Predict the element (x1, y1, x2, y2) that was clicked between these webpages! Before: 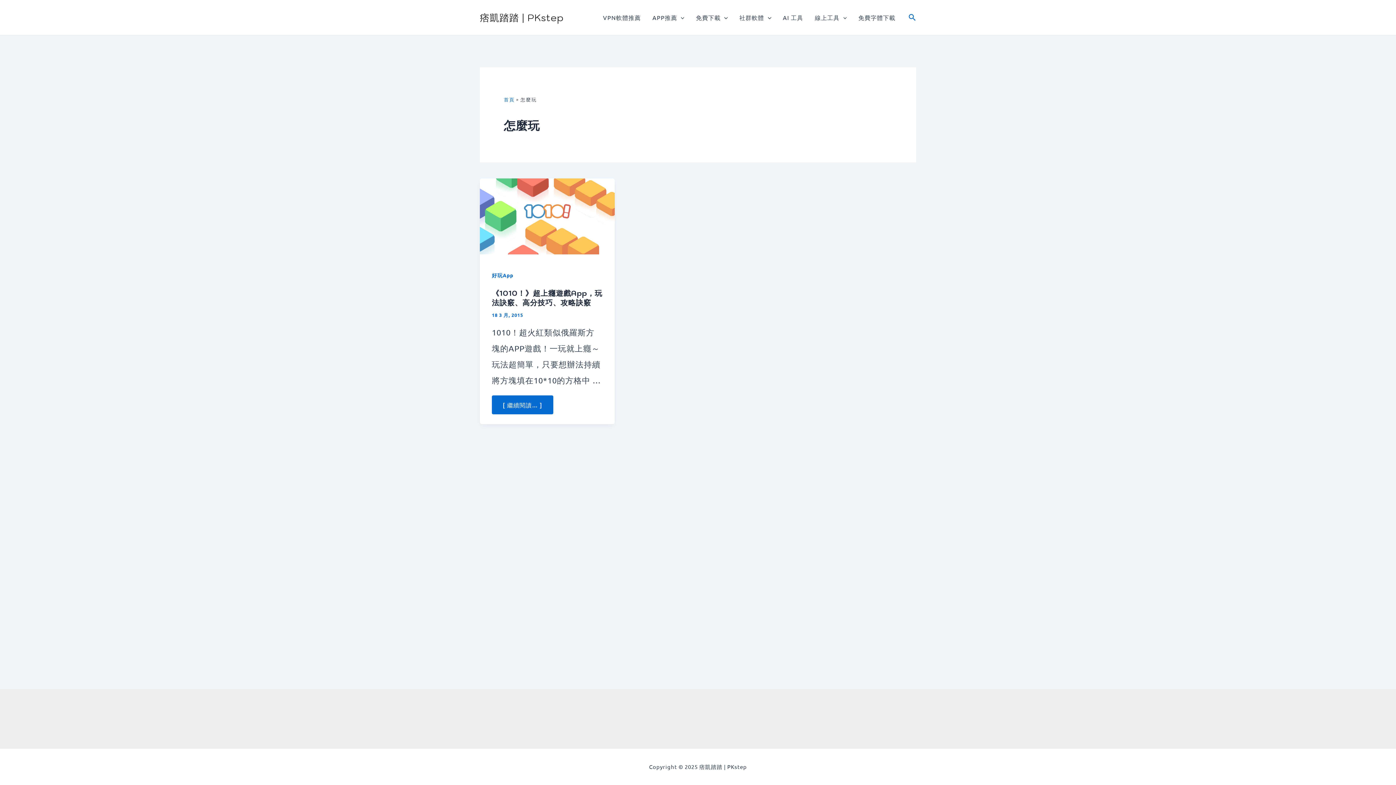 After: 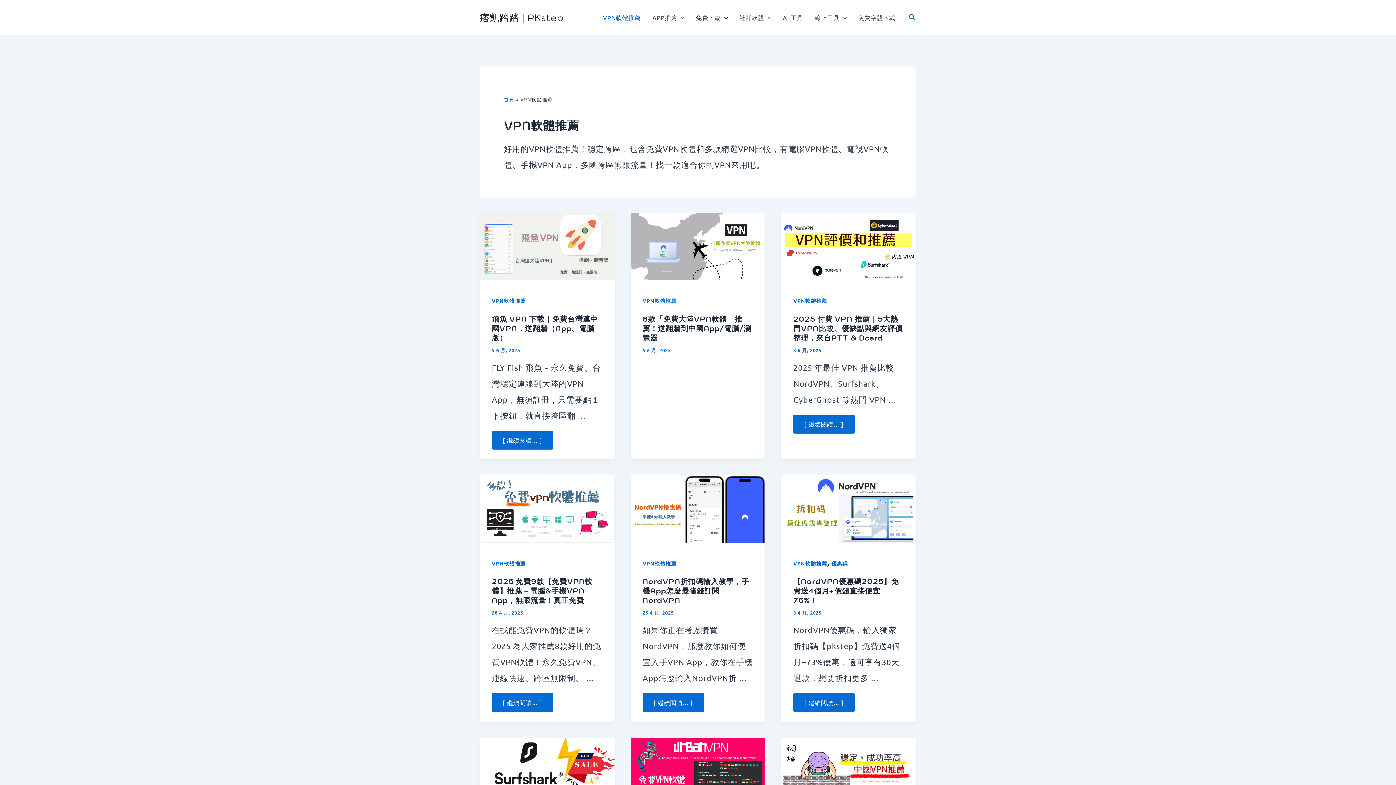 Action: label: VPN軟體推薦 bbox: (597, 2, 646, 32)